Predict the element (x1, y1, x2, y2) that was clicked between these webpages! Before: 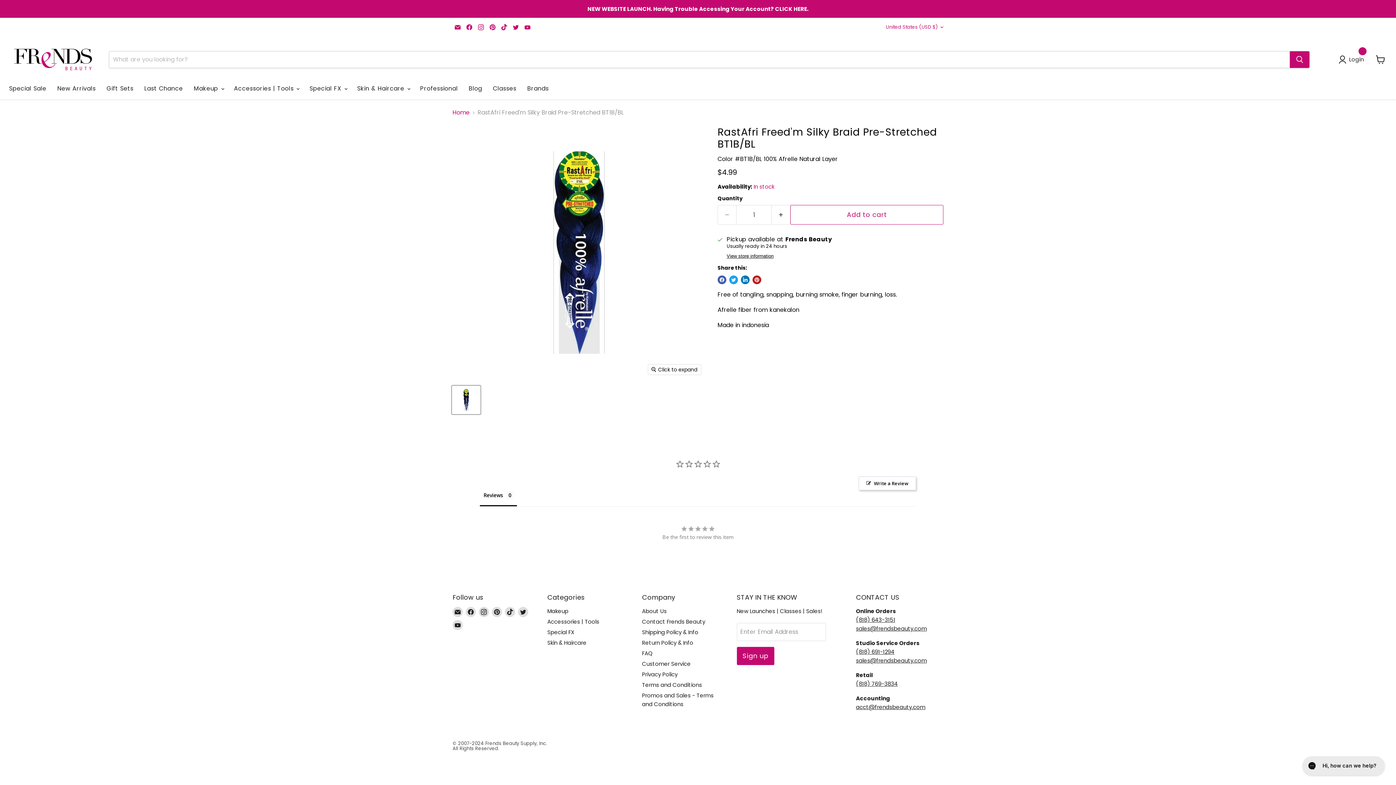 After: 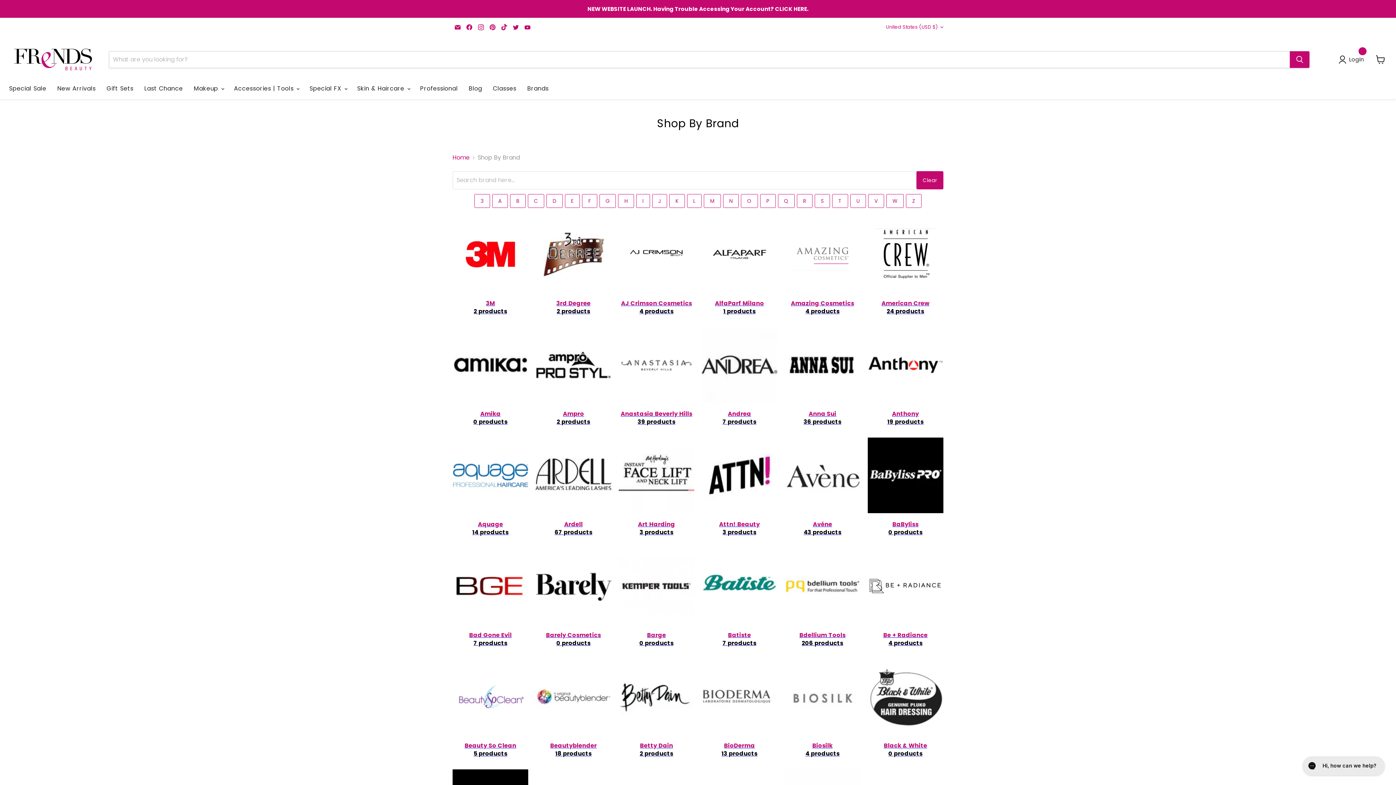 Action: label: Brands bbox: (522, 81, 554, 96)